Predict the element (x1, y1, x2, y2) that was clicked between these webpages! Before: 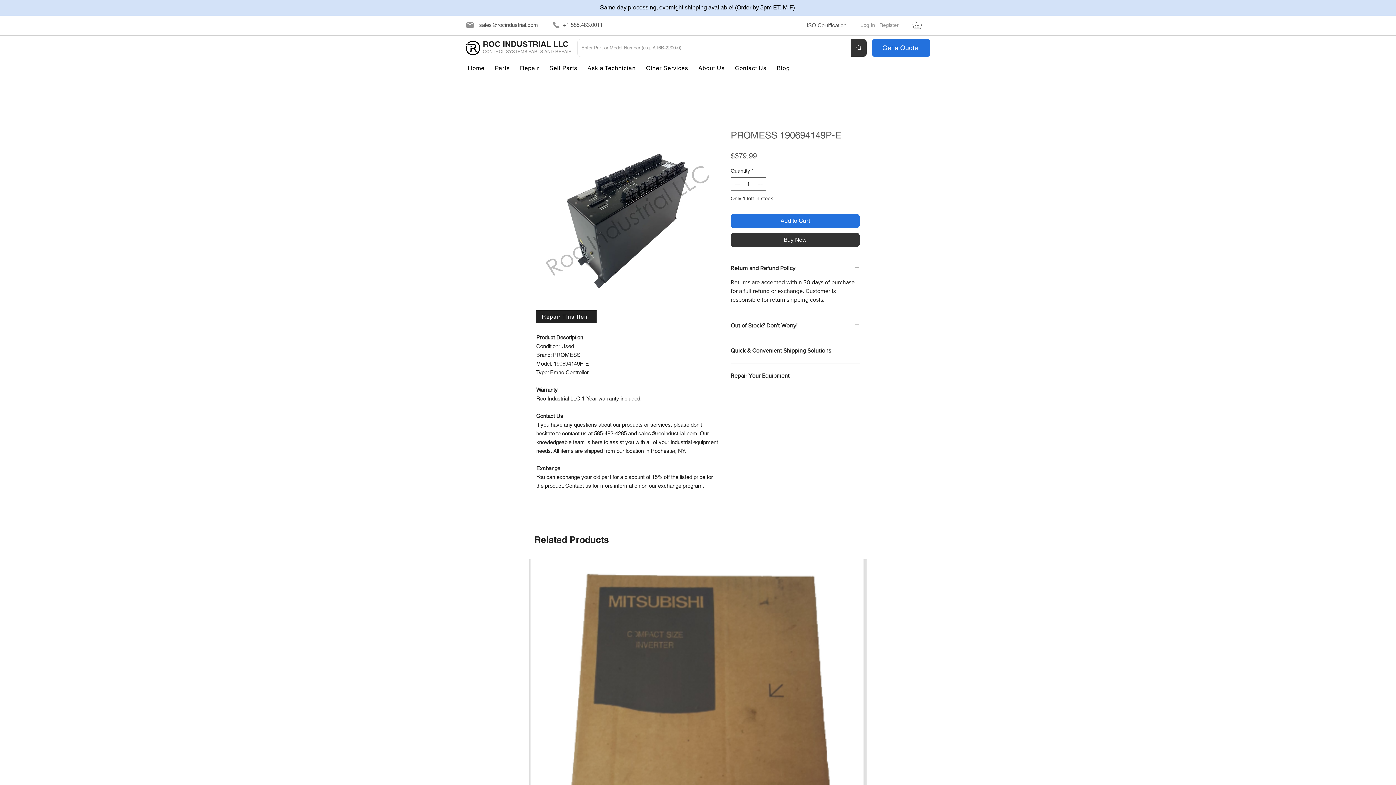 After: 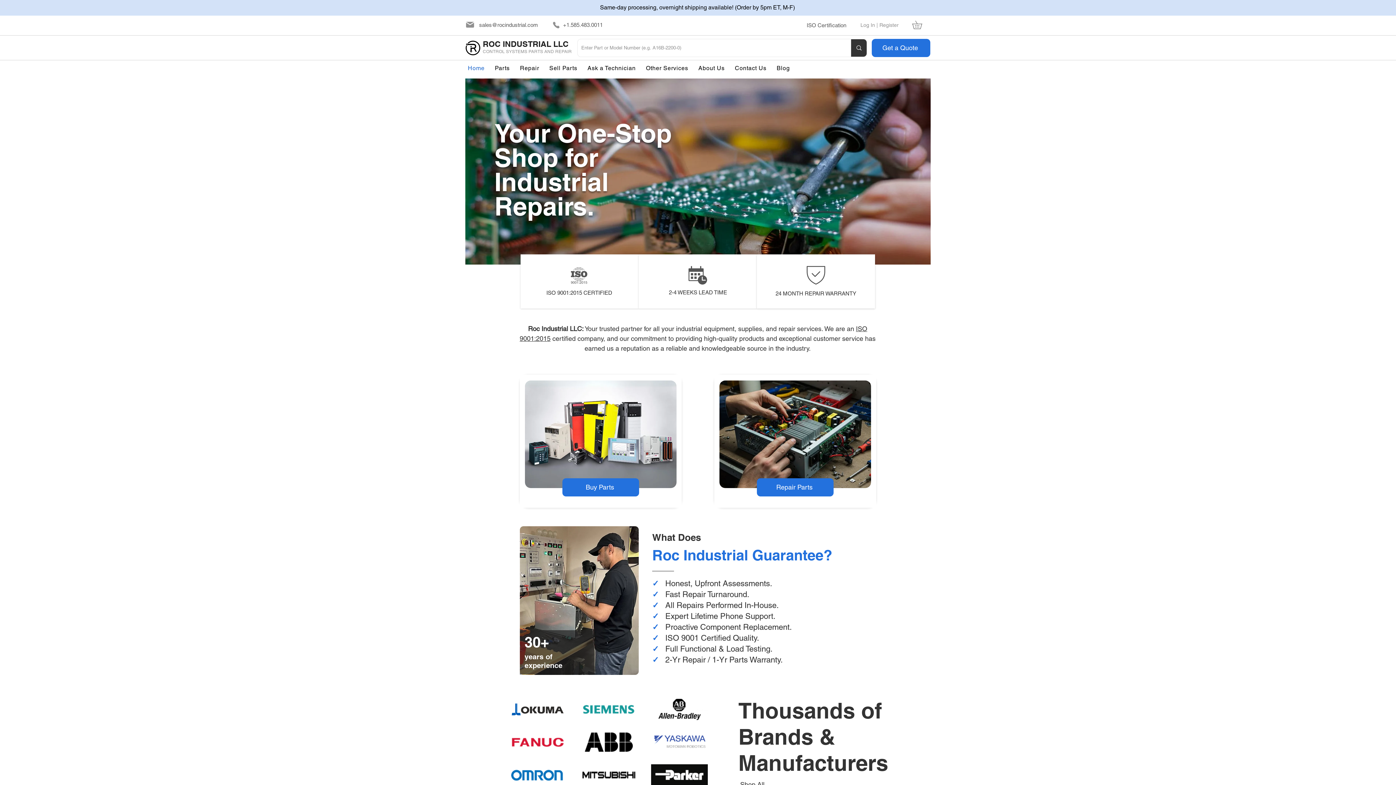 Action: bbox: (482, 39, 568, 48) label: ROC INDUSTRIAL LLC